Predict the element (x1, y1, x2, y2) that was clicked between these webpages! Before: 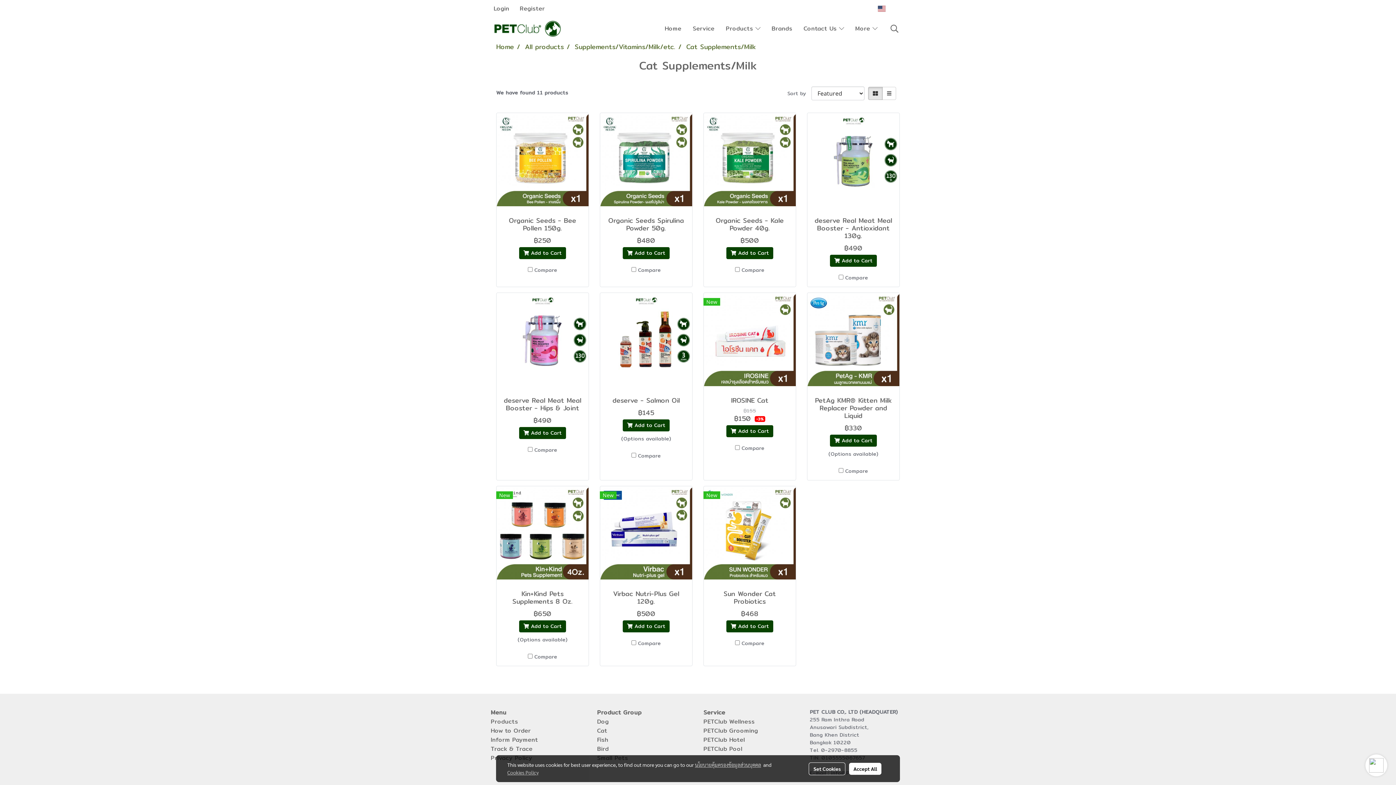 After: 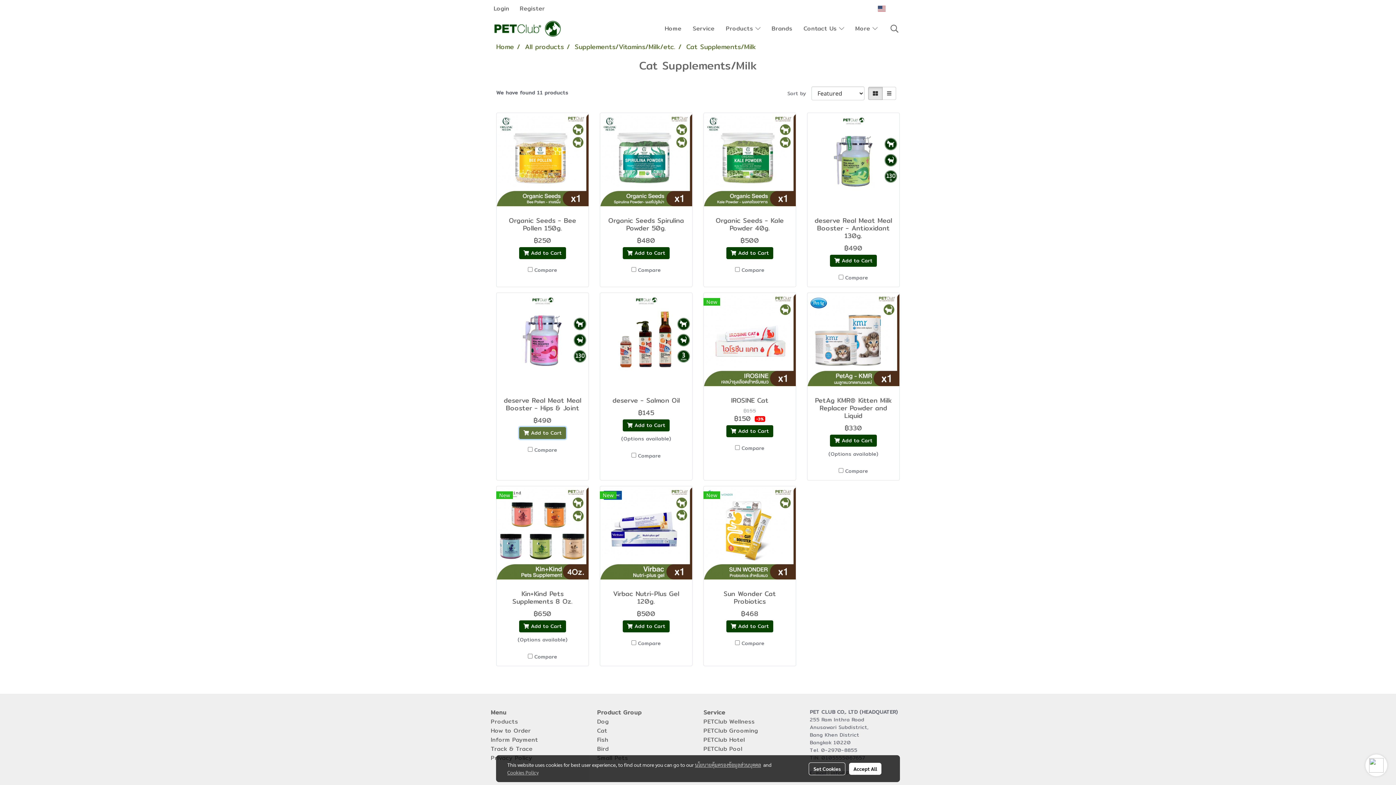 Action: bbox: (519, 427, 566, 439) label:  Add to Cart